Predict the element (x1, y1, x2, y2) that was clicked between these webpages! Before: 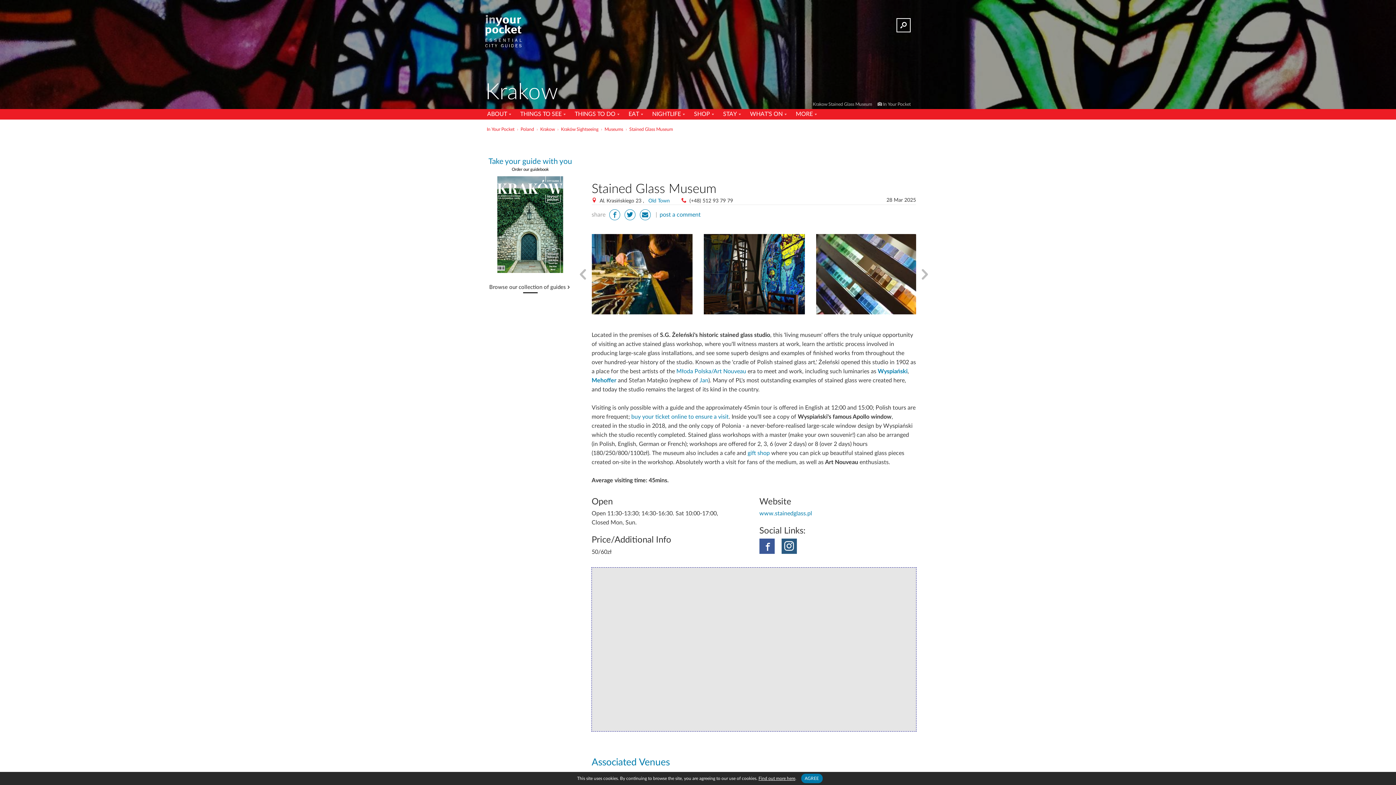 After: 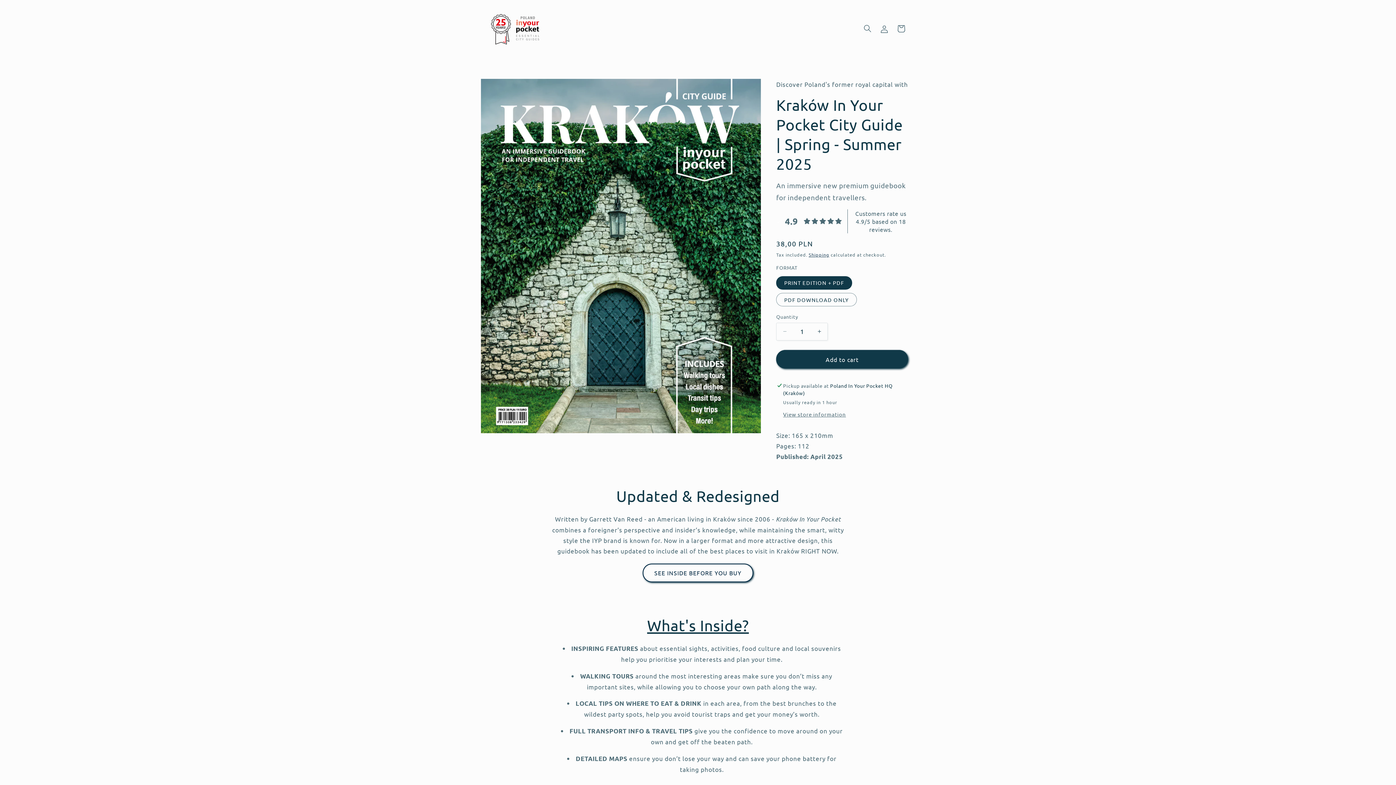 Action: bbox: (497, 267, 563, 274)